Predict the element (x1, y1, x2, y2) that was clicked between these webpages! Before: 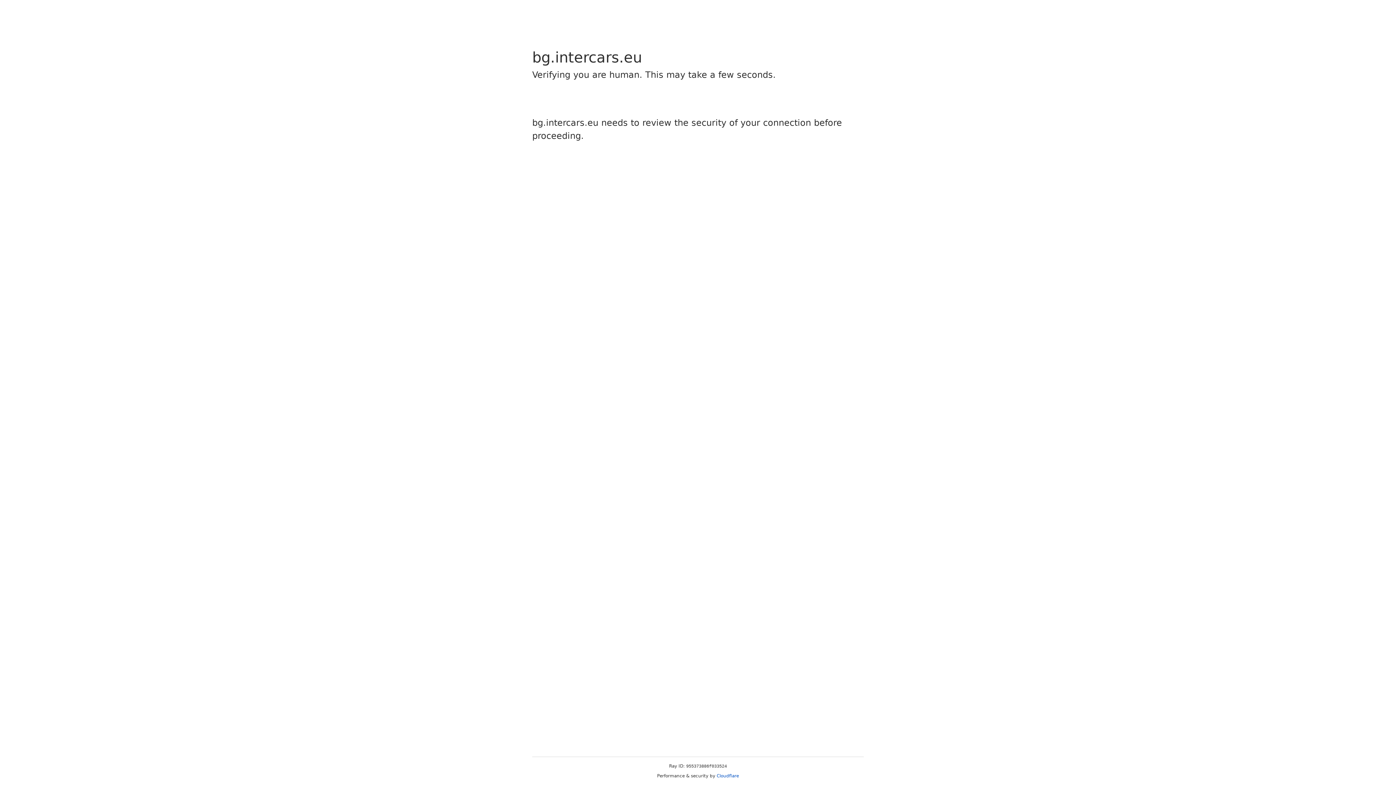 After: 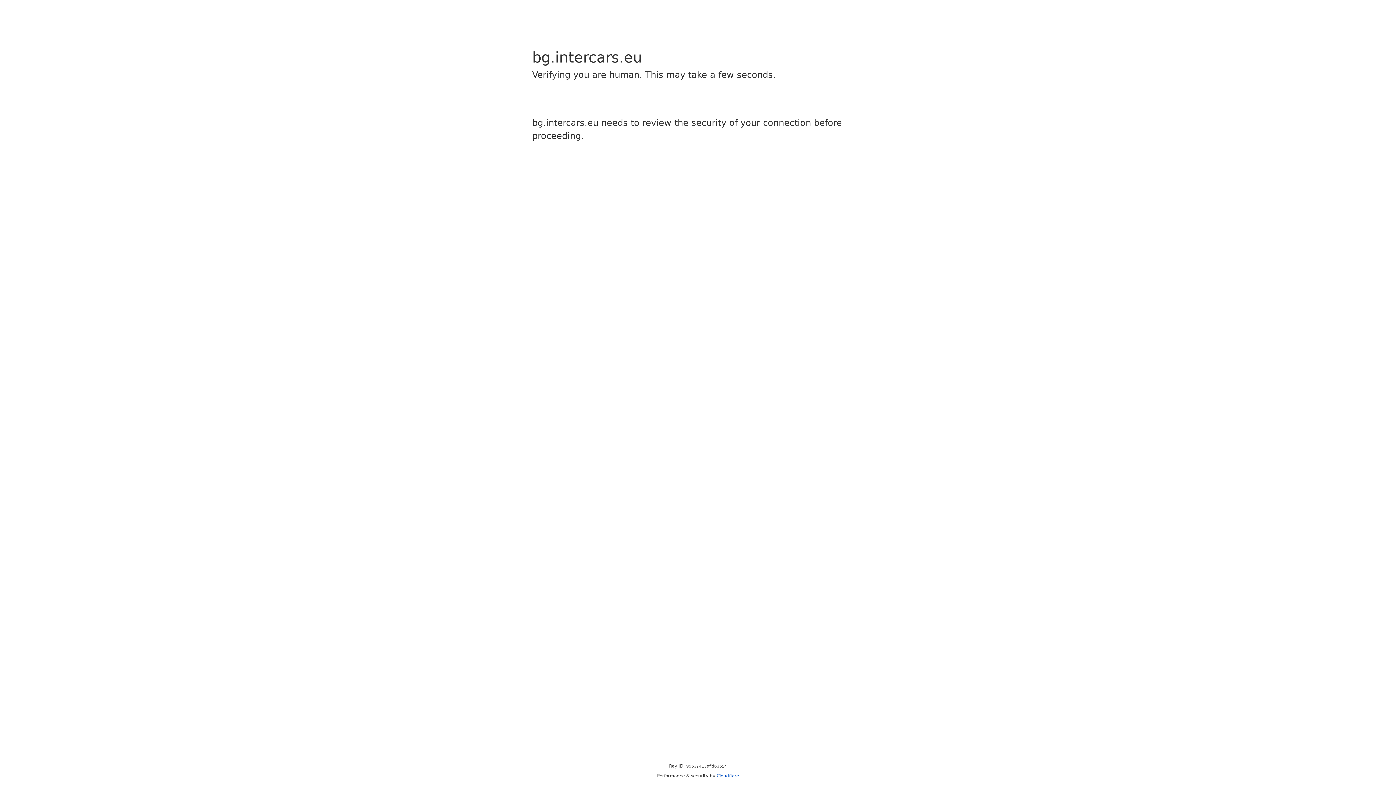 Action: bbox: (716, 773, 739, 778) label: Cloudflare